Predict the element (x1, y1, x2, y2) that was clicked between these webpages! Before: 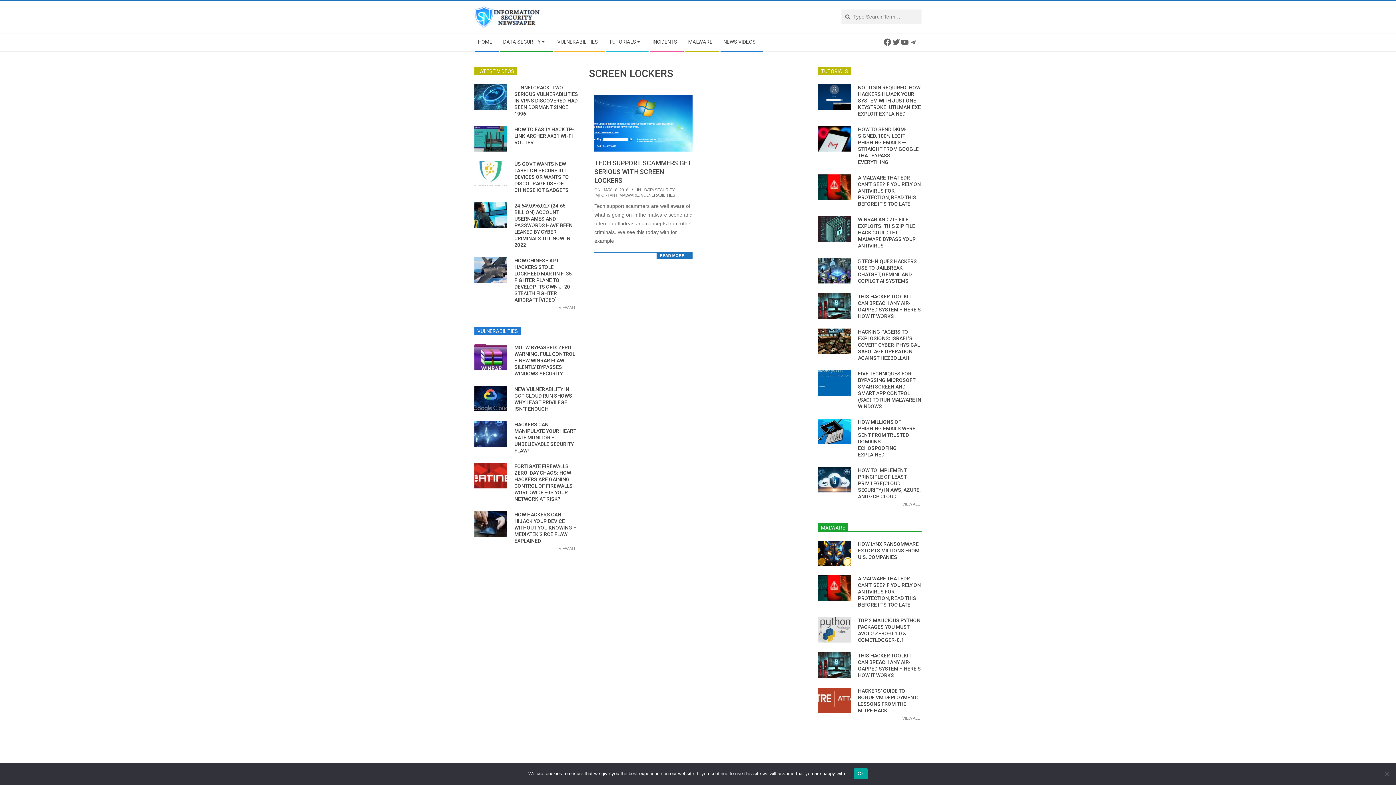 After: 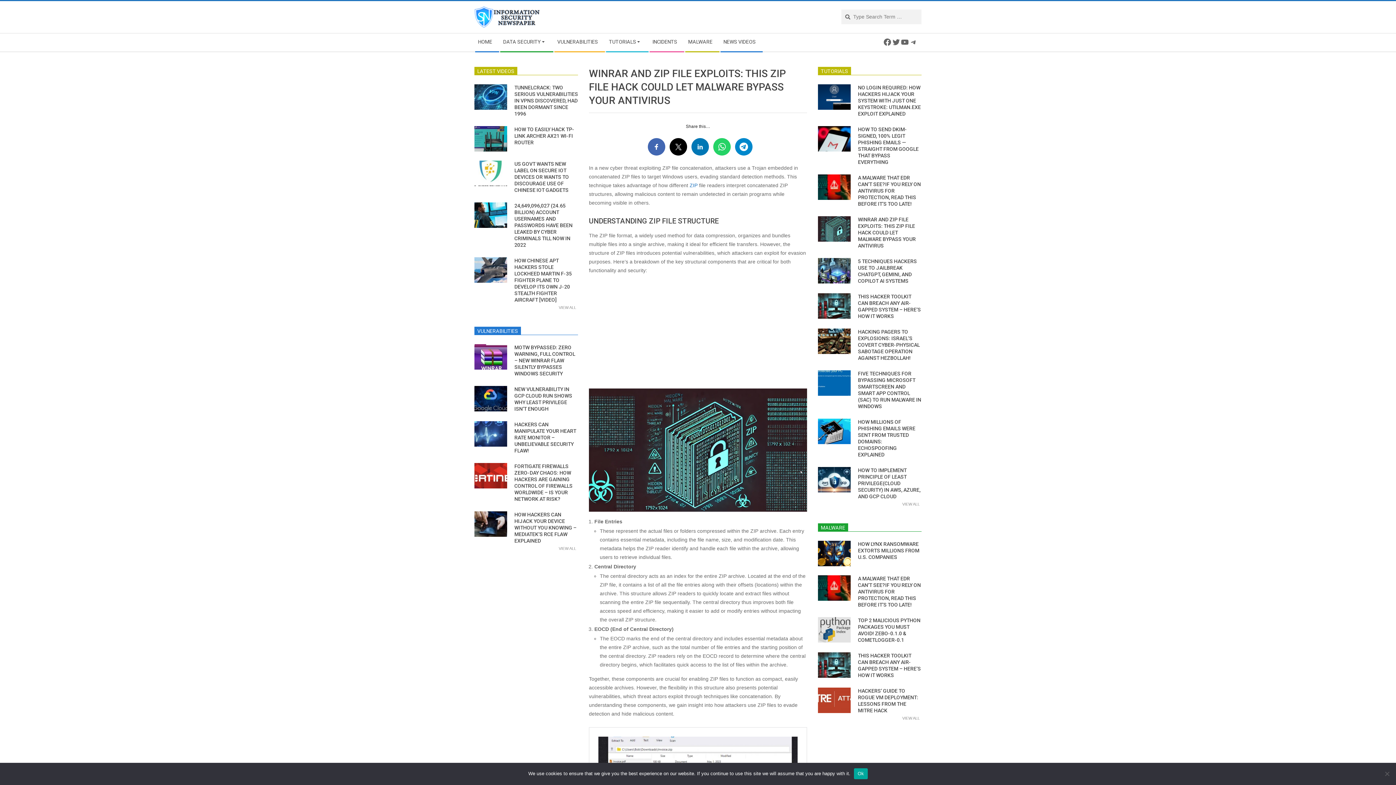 Action: label: WINRAR AND ZIP FILE EXPLOITS: THIS ZIP FILE HACK COULD LET MALWARE BYPASS YOUR ANTIVIRUS bbox: (858, 216, 916, 248)